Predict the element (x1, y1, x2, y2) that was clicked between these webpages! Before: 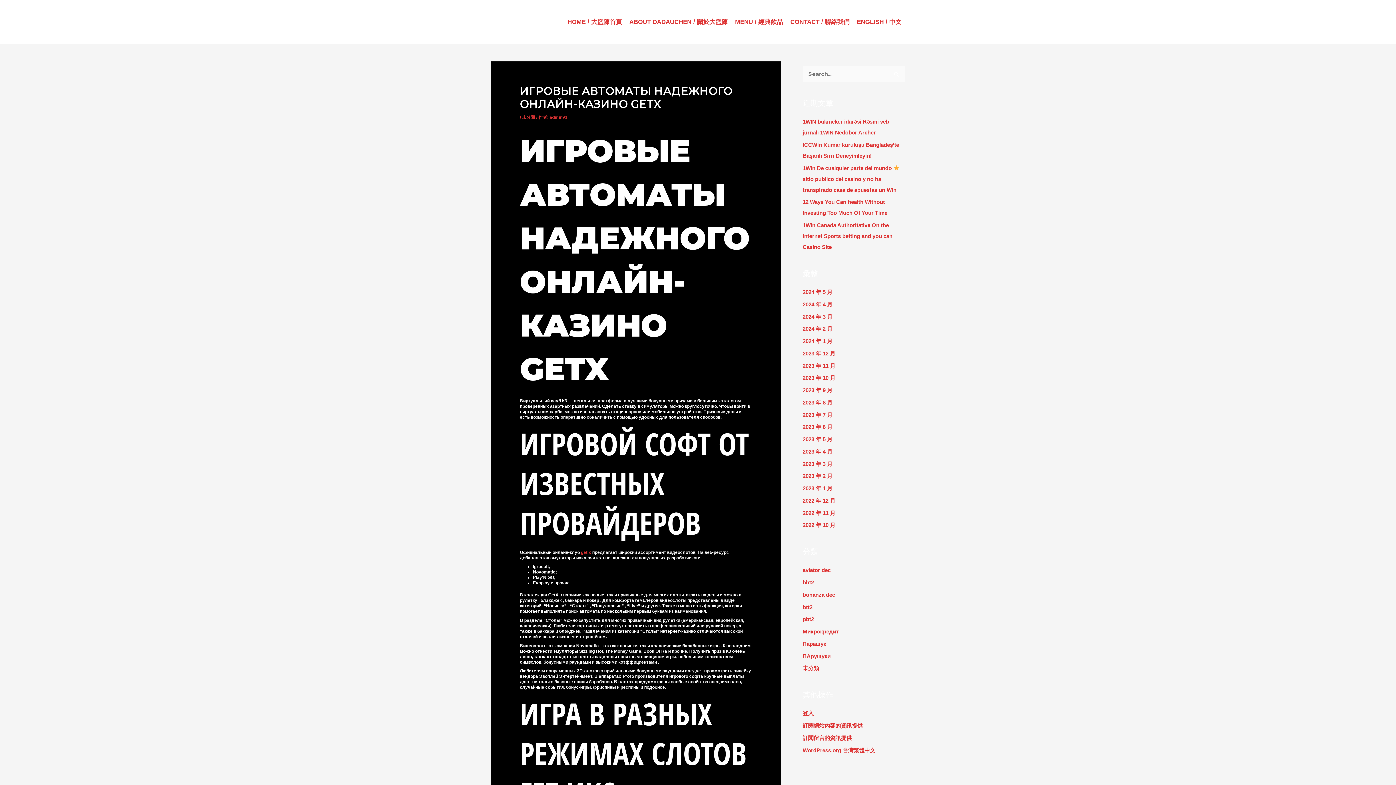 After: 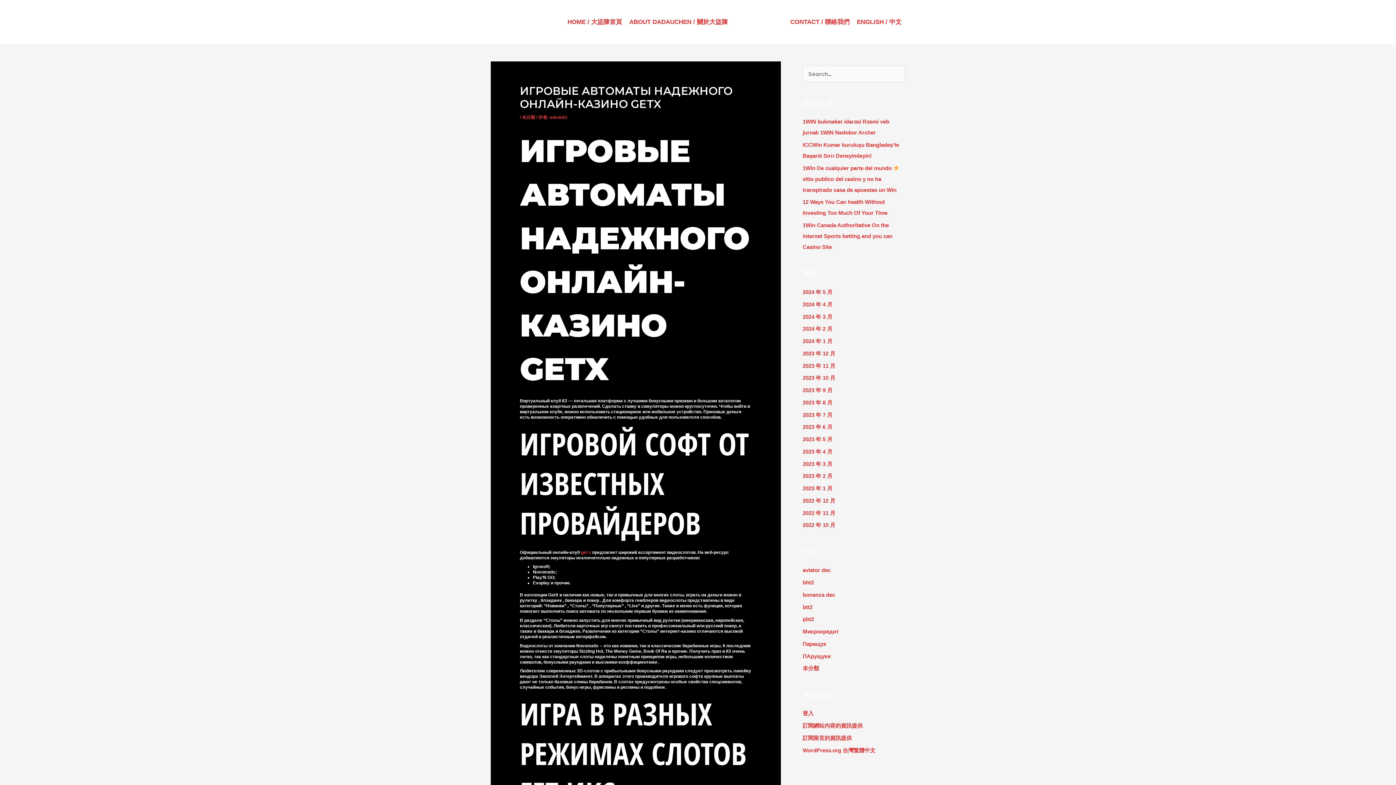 Action: label: MENU / 經典飲品 bbox: (731, 5, 786, 38)